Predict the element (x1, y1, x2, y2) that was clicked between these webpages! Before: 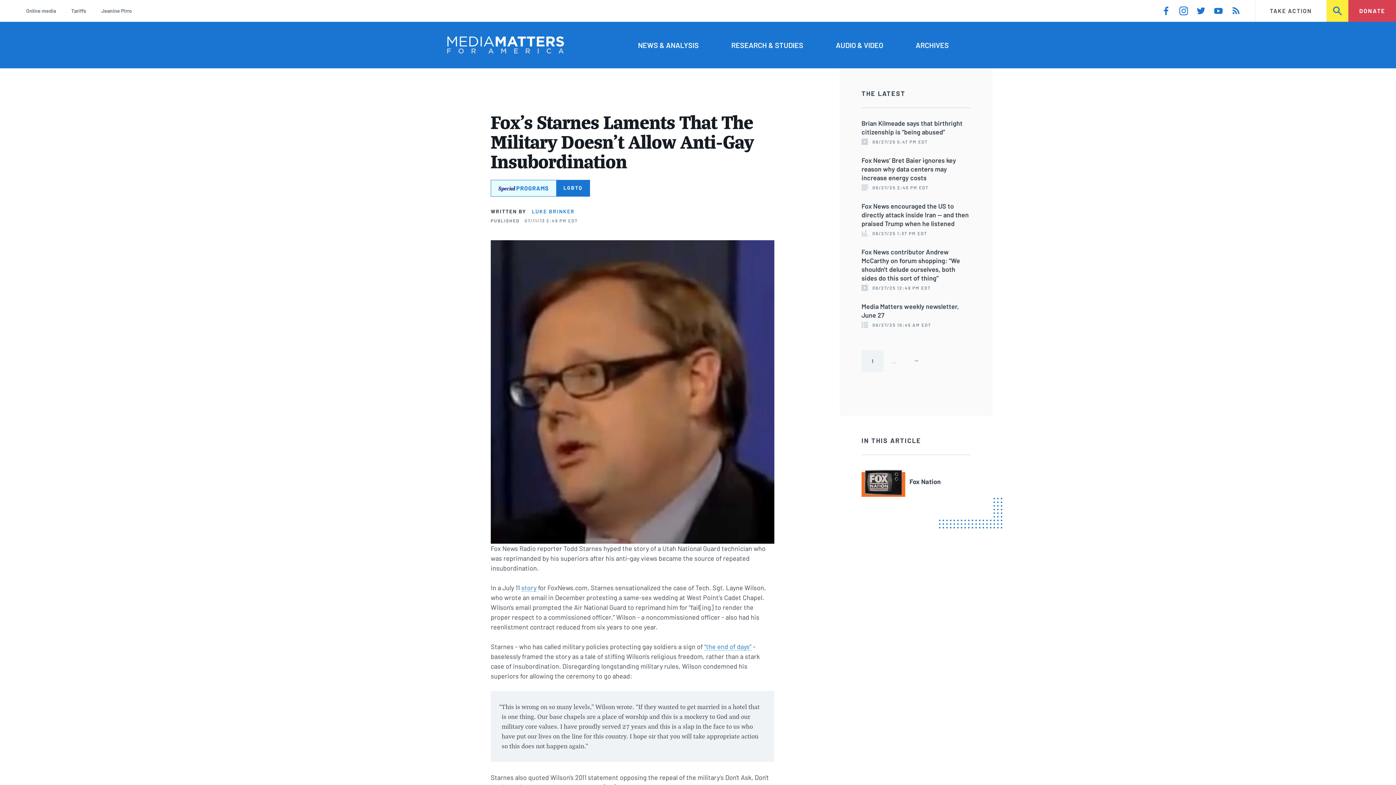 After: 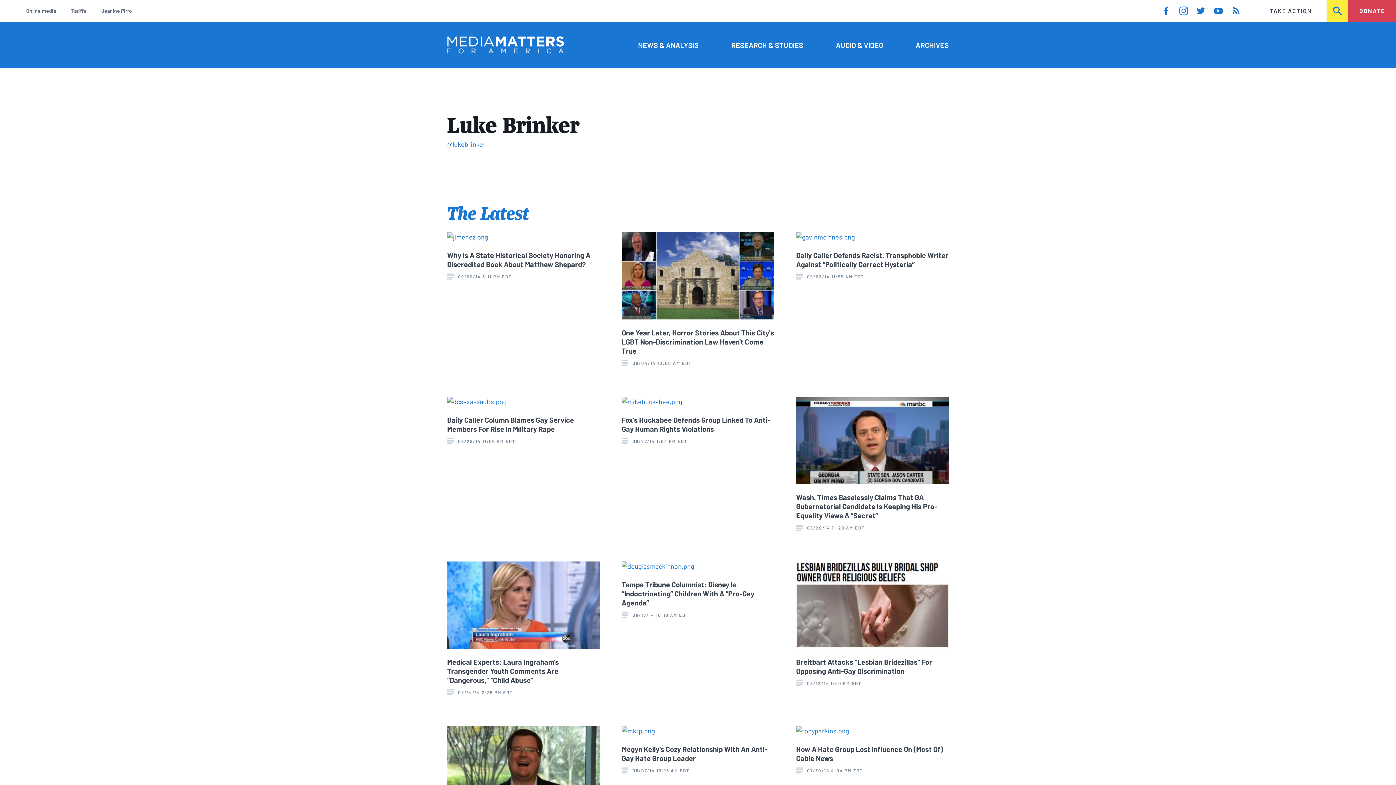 Action: label: LUKE BRINKER bbox: (531, 208, 574, 214)